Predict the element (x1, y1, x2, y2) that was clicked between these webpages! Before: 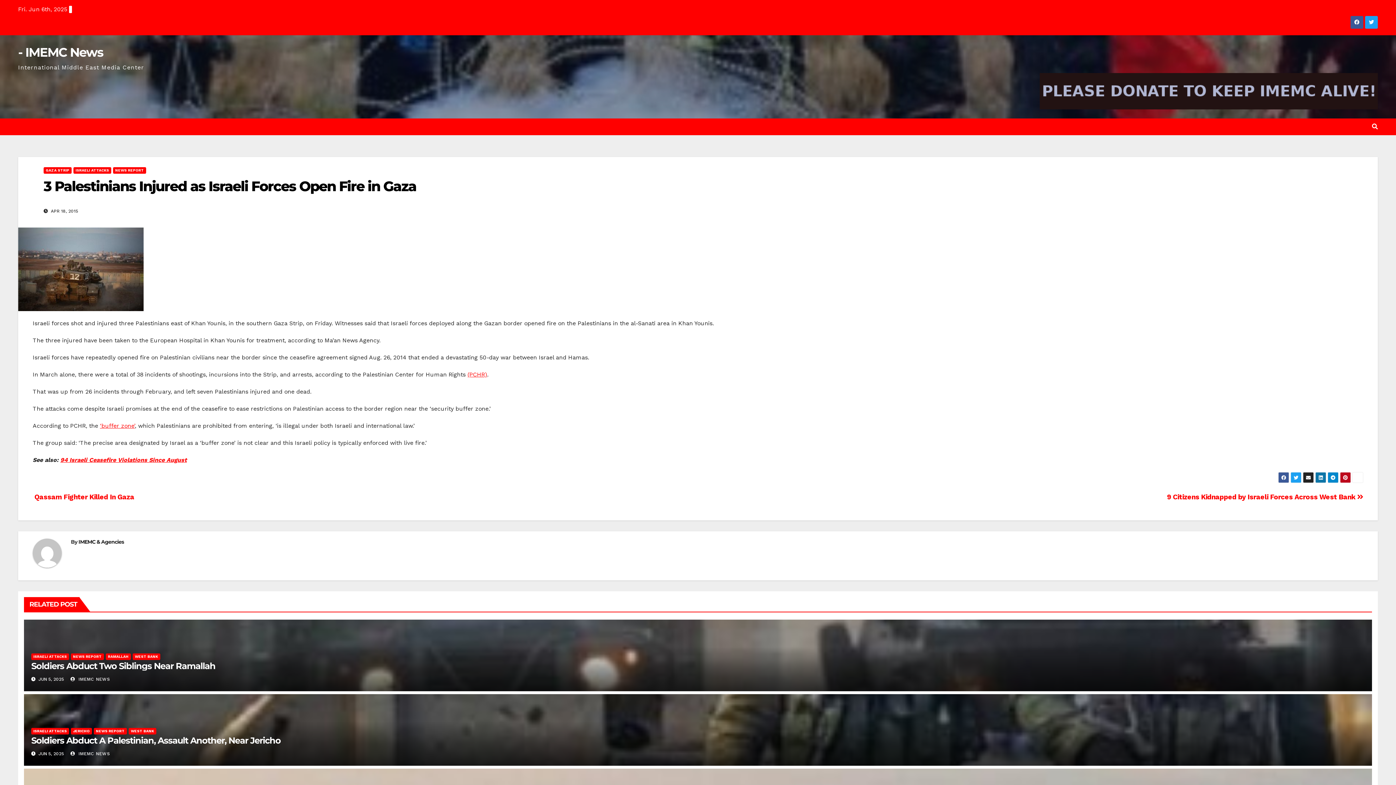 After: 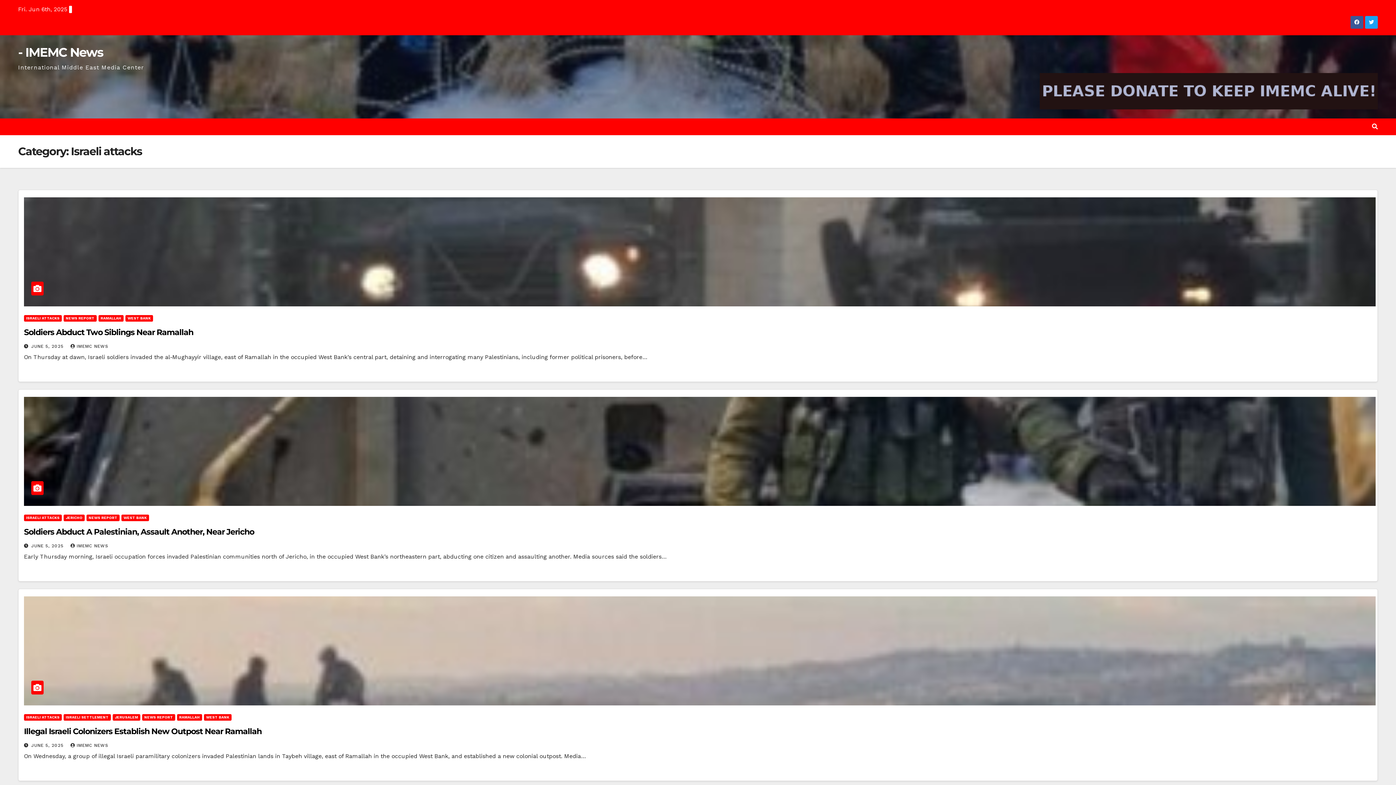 Action: bbox: (73, 167, 111, 173) label: ISRAELI ATTACKS